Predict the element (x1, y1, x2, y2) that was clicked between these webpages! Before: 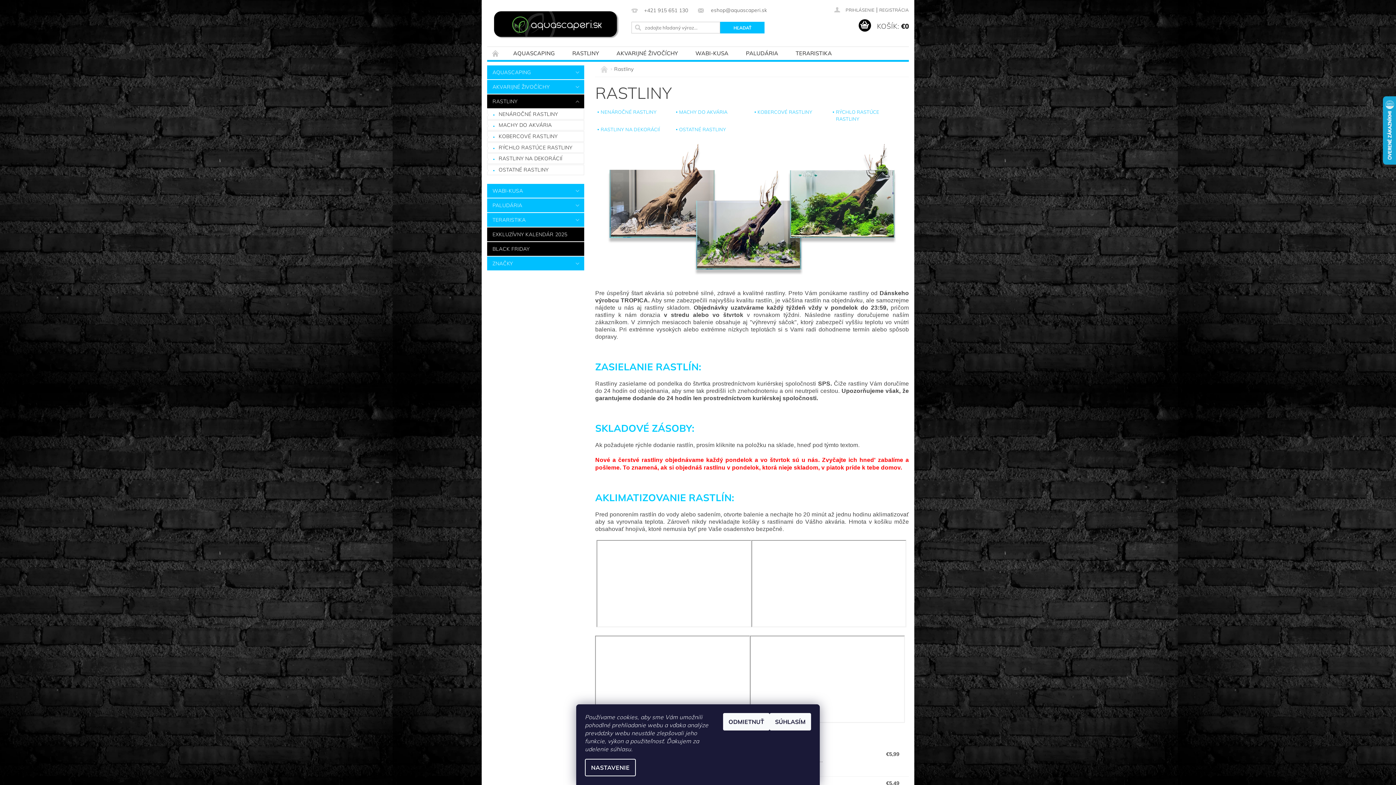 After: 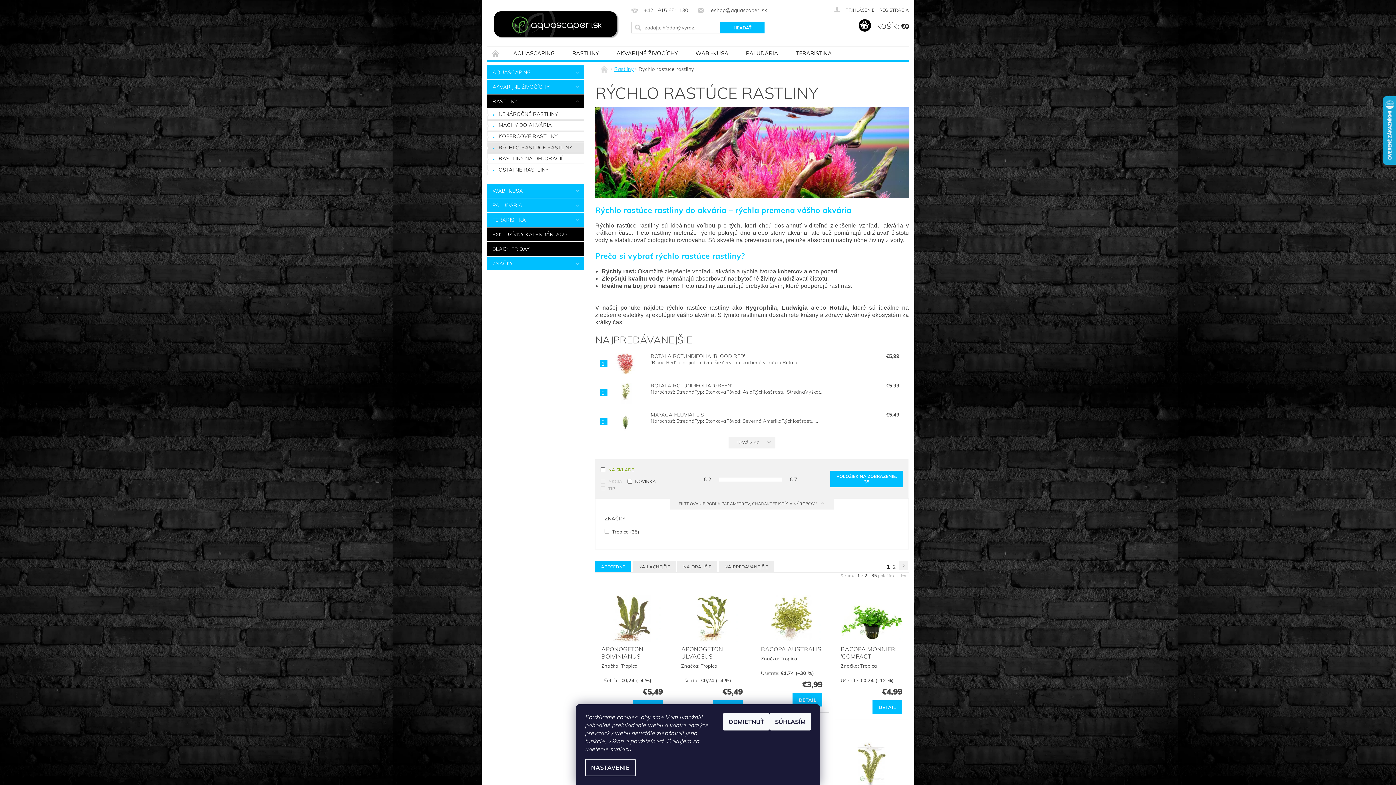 Action: bbox: (487, 142, 584, 152) label: RÝCHLO RASTÚCE RASTLINY